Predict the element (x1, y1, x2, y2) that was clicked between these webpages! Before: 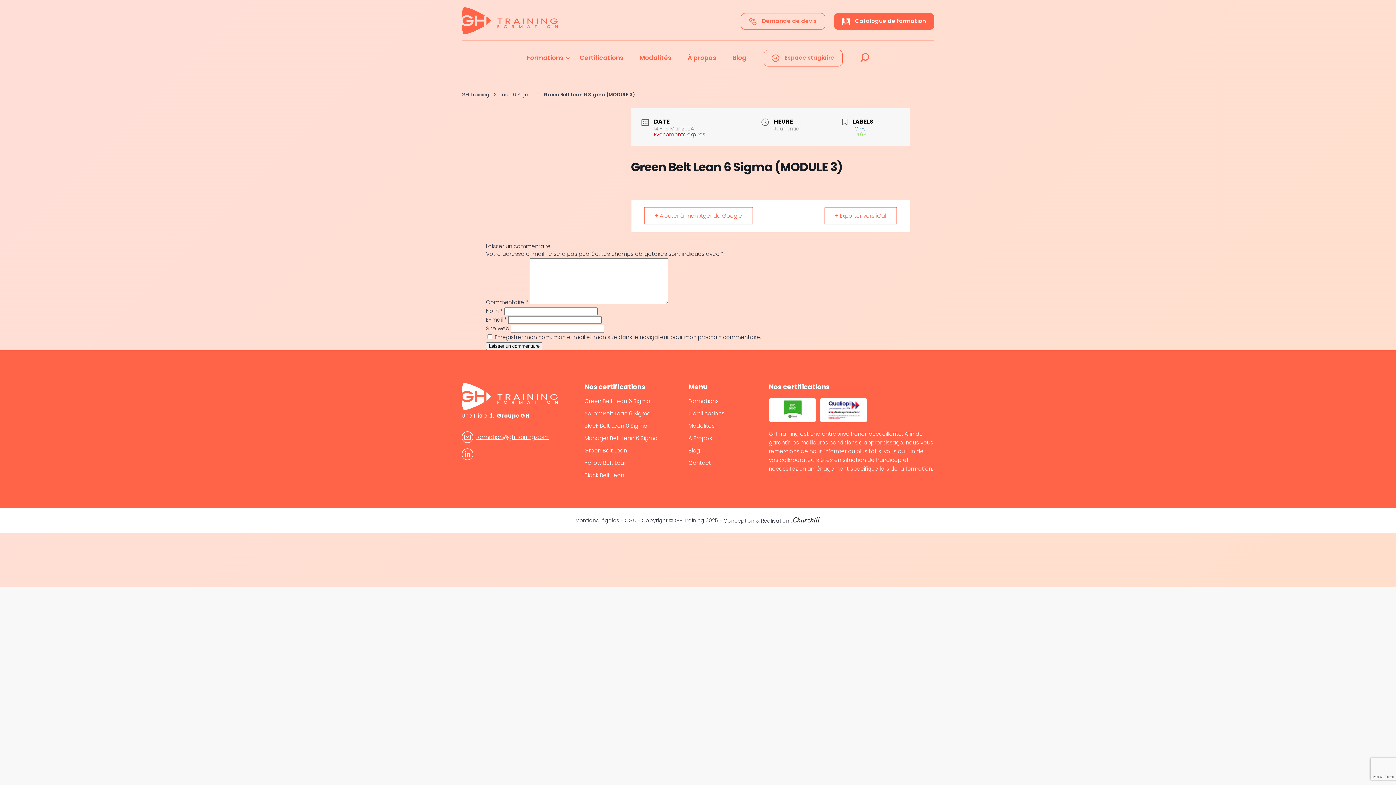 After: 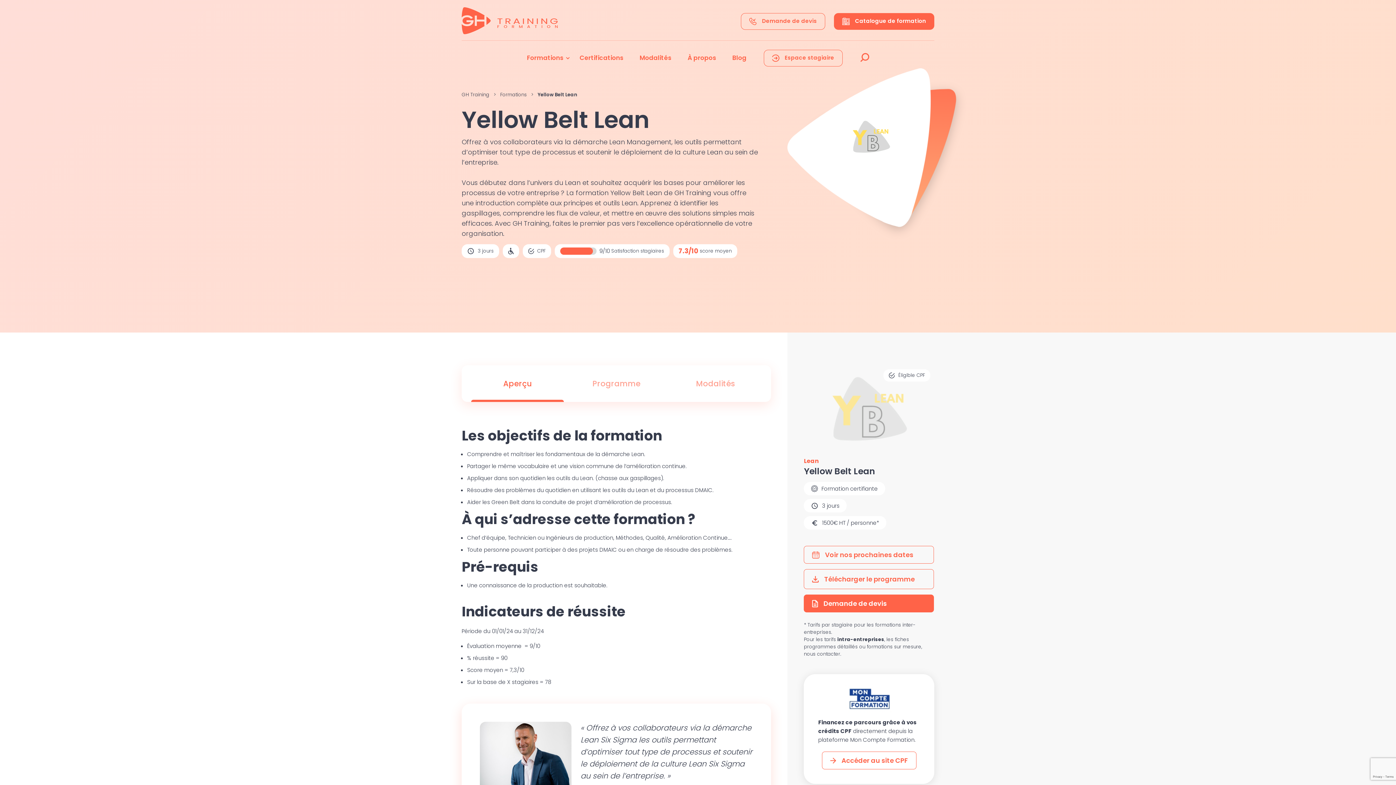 Action: bbox: (584, 459, 627, 466) label: Yellow Belt Lean